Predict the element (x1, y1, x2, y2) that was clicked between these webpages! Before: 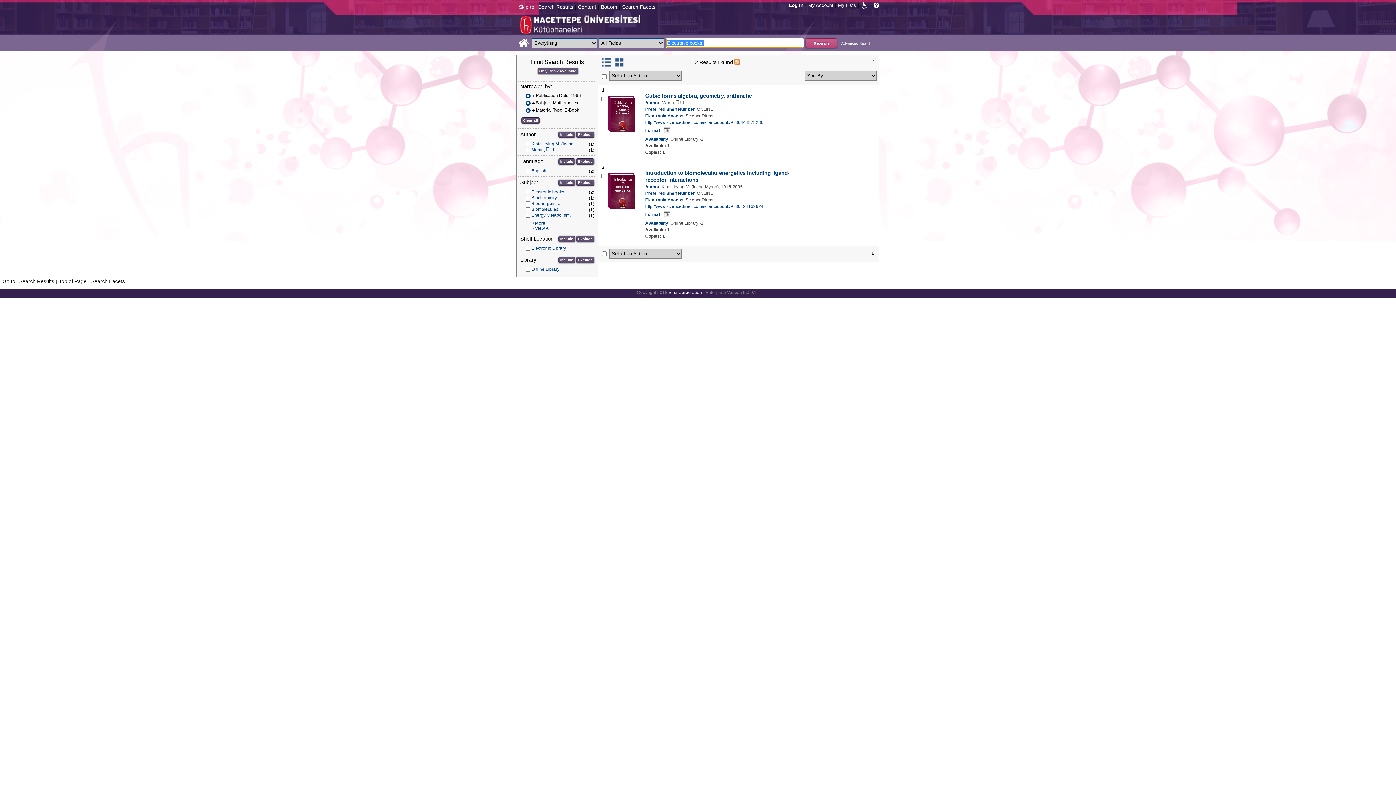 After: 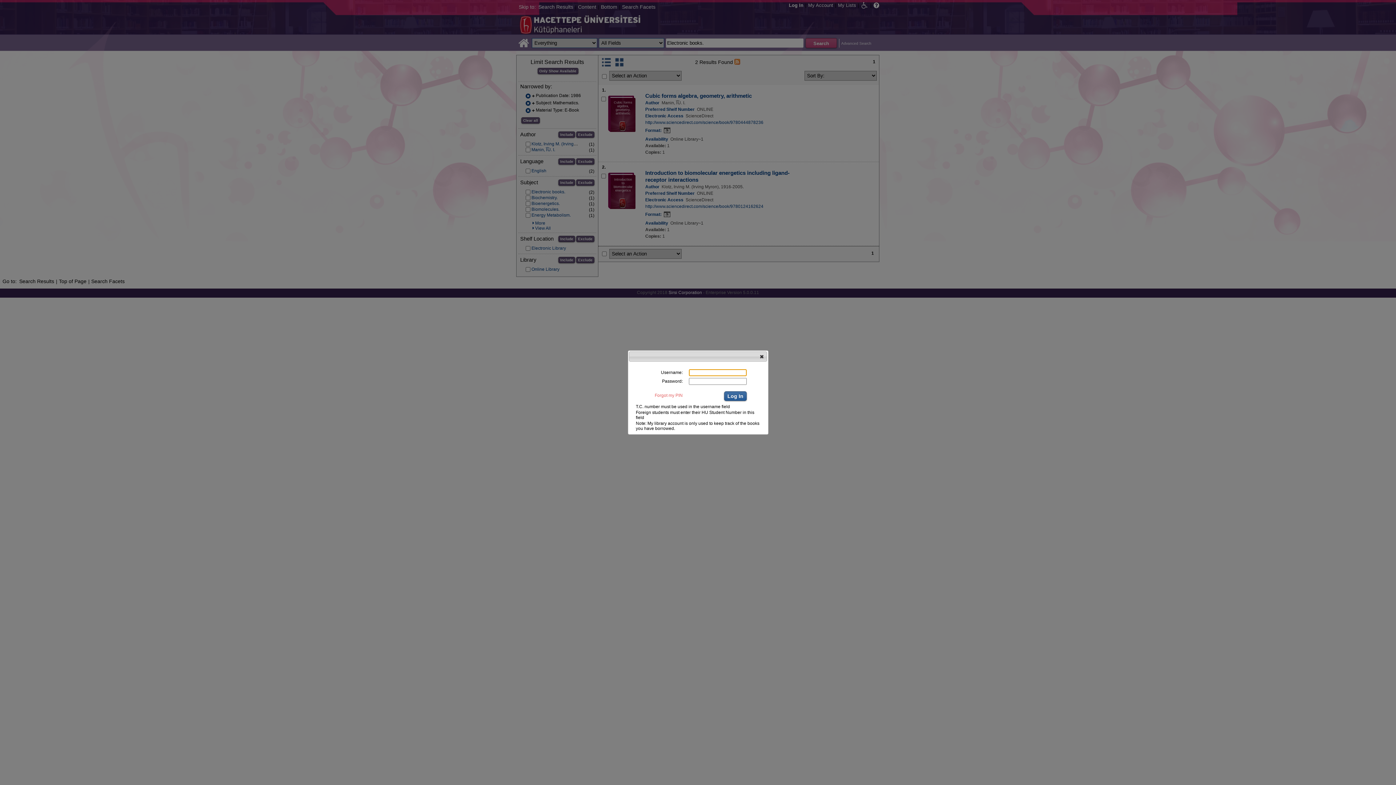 Action: label: My Account bbox: (806, 0, 835, 9)